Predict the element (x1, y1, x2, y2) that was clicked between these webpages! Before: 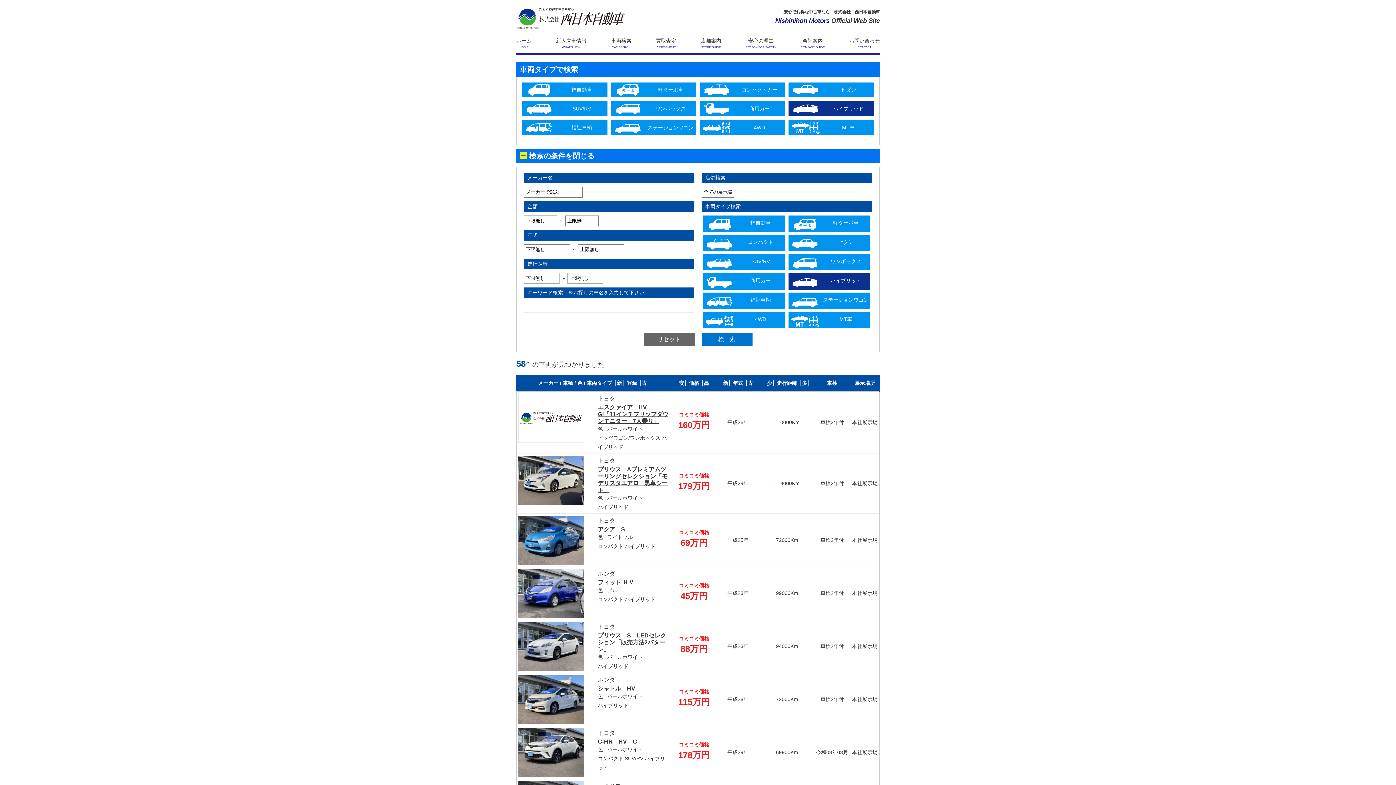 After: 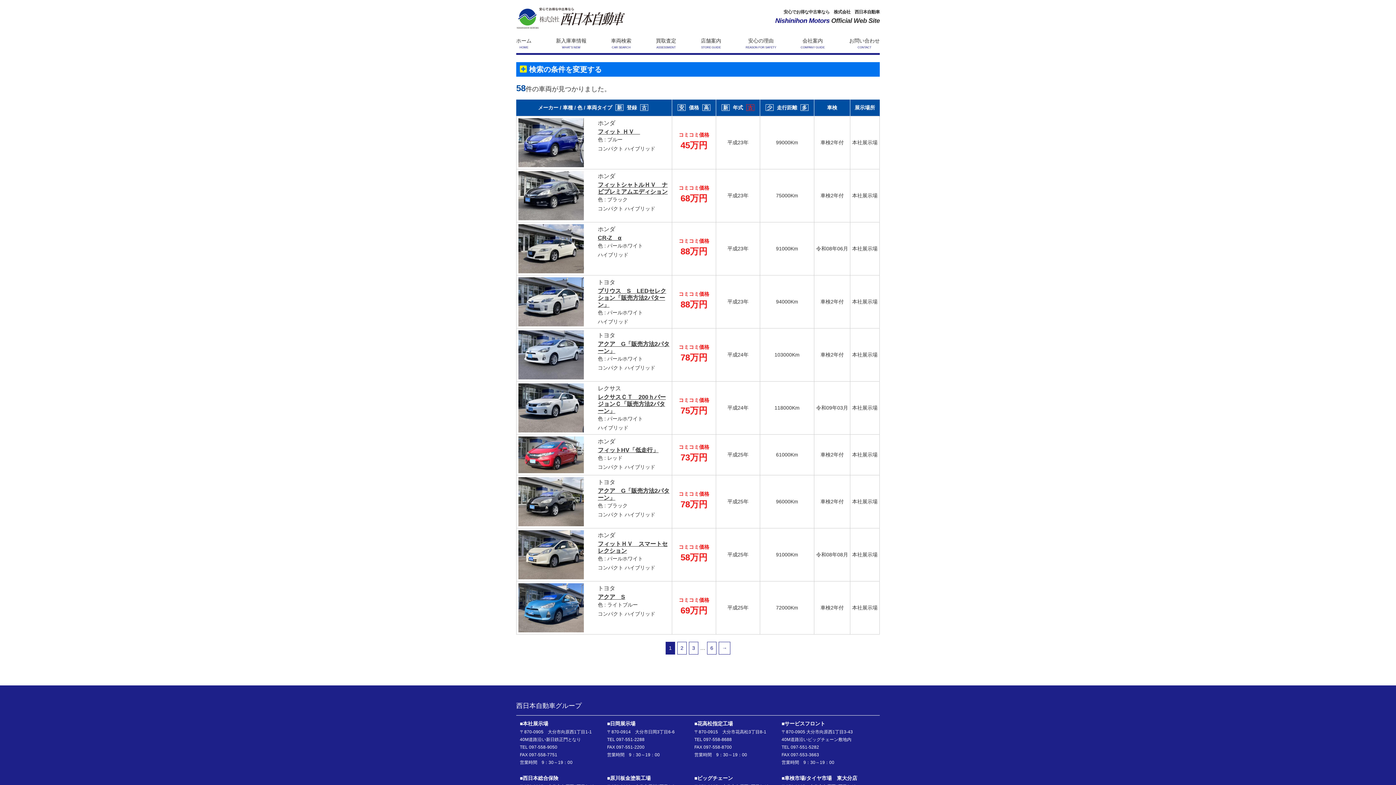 Action: bbox: (746, 380, 754, 386) label: 古